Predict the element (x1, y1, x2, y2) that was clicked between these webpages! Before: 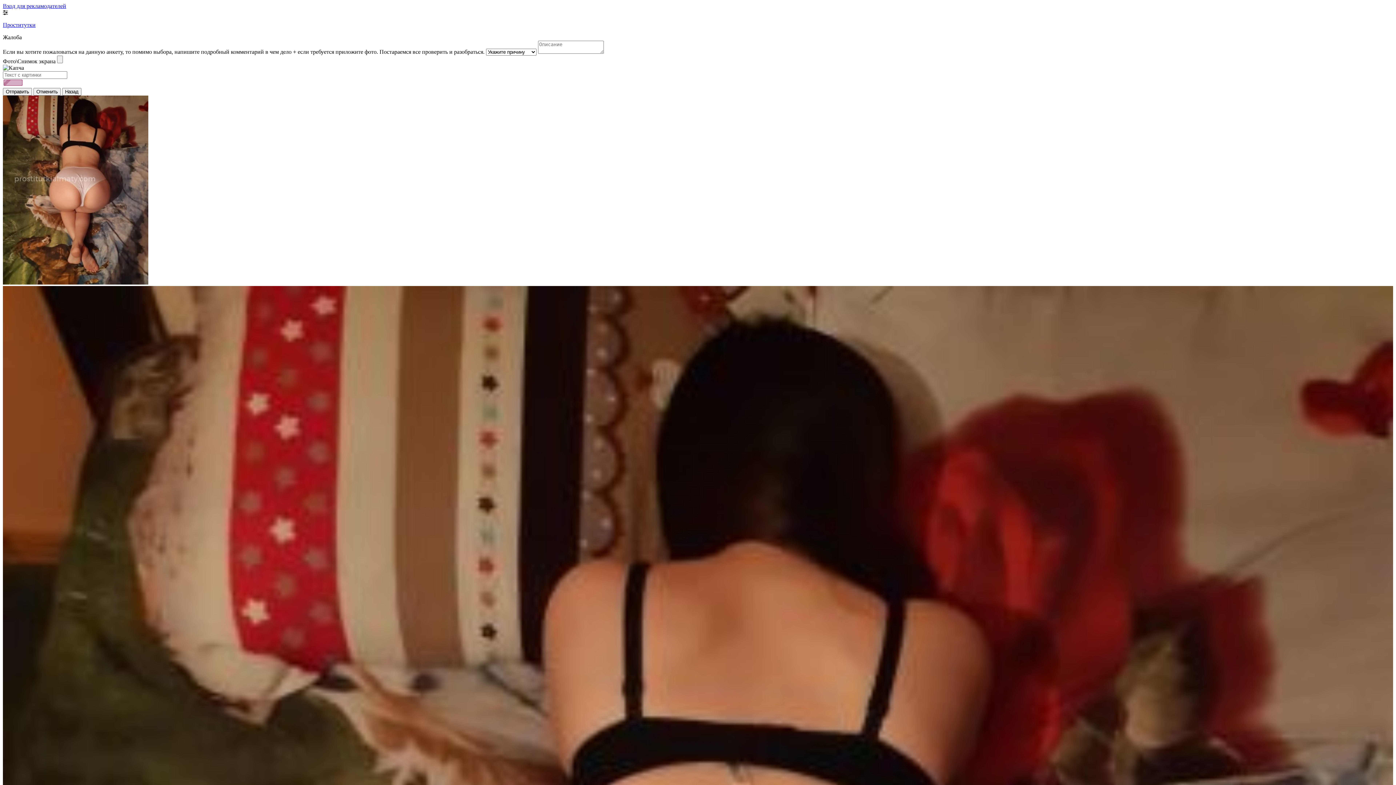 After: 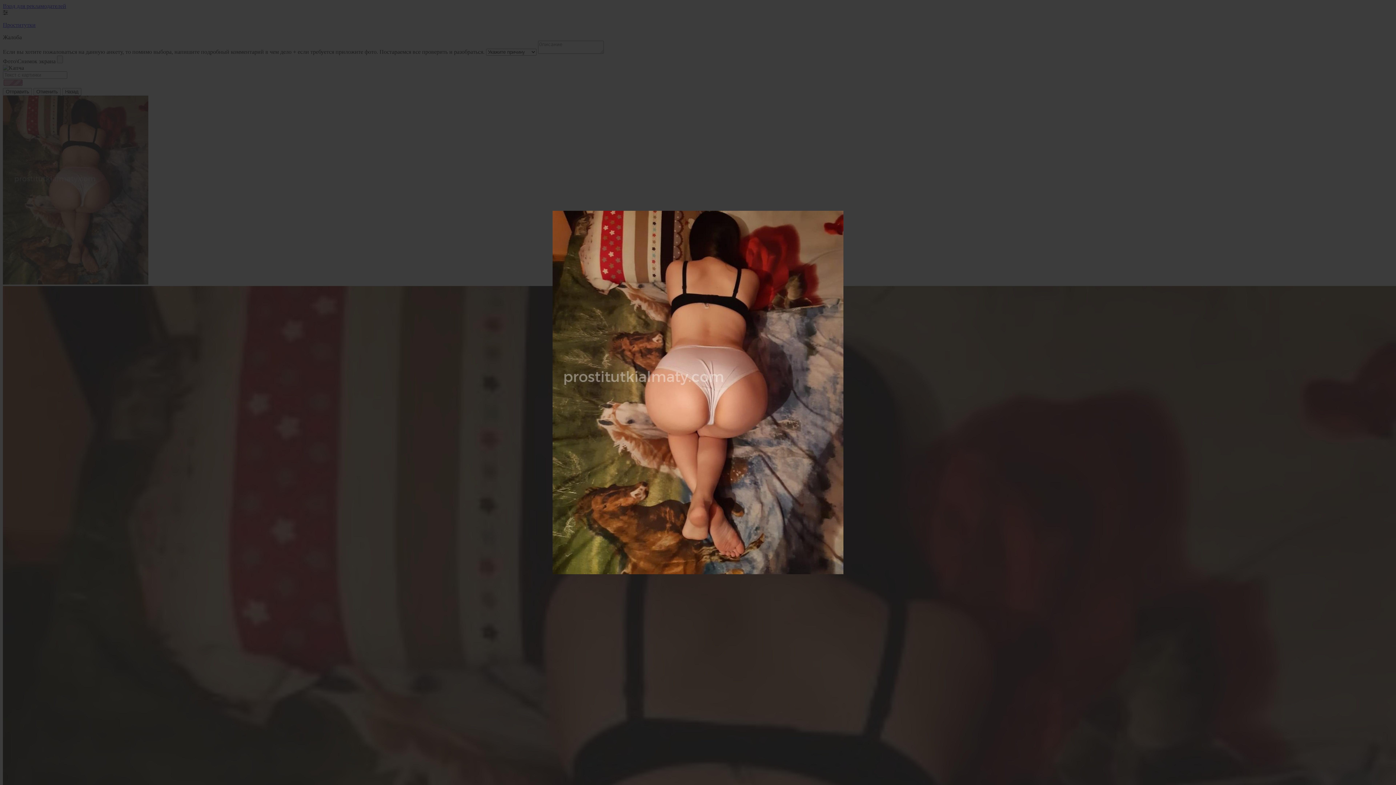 Action: bbox: (2, 279, 148, 285)